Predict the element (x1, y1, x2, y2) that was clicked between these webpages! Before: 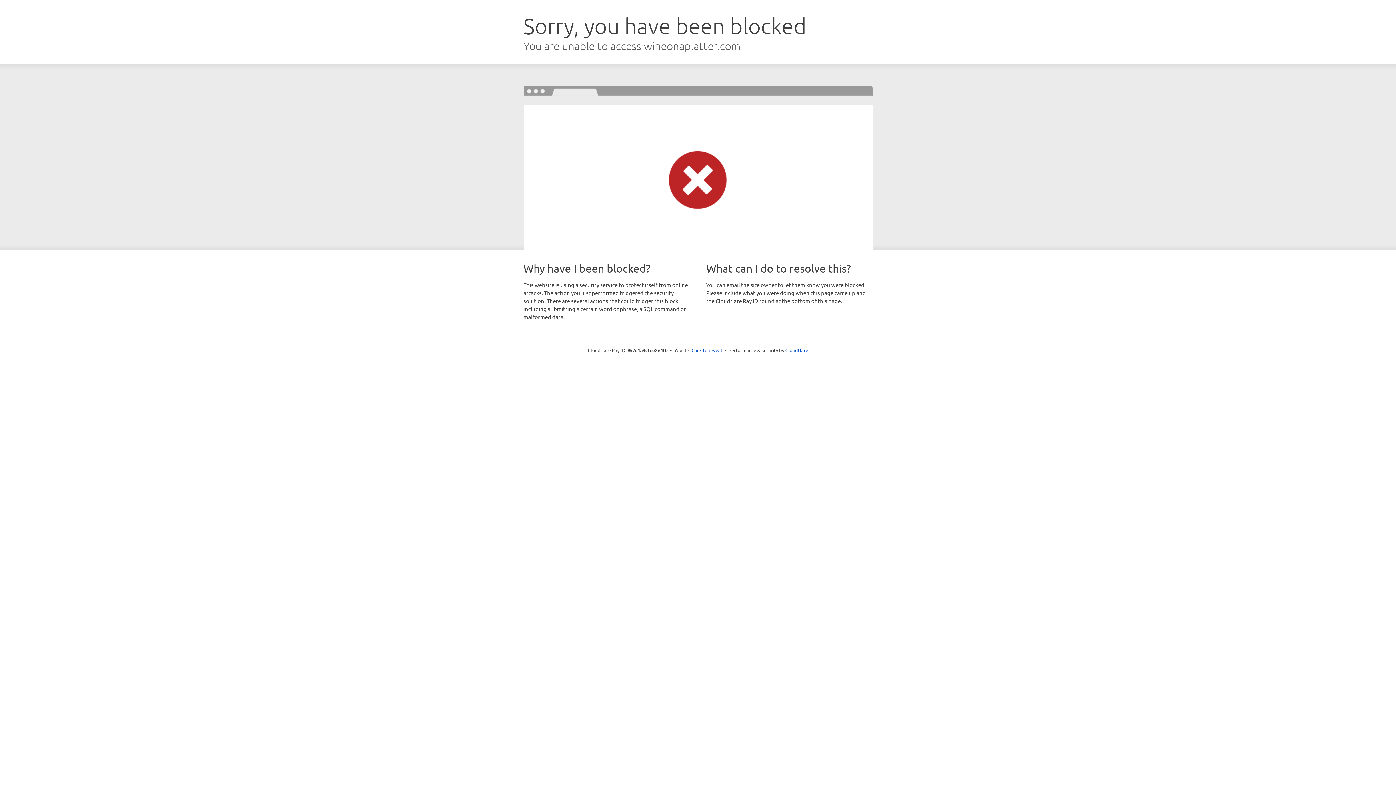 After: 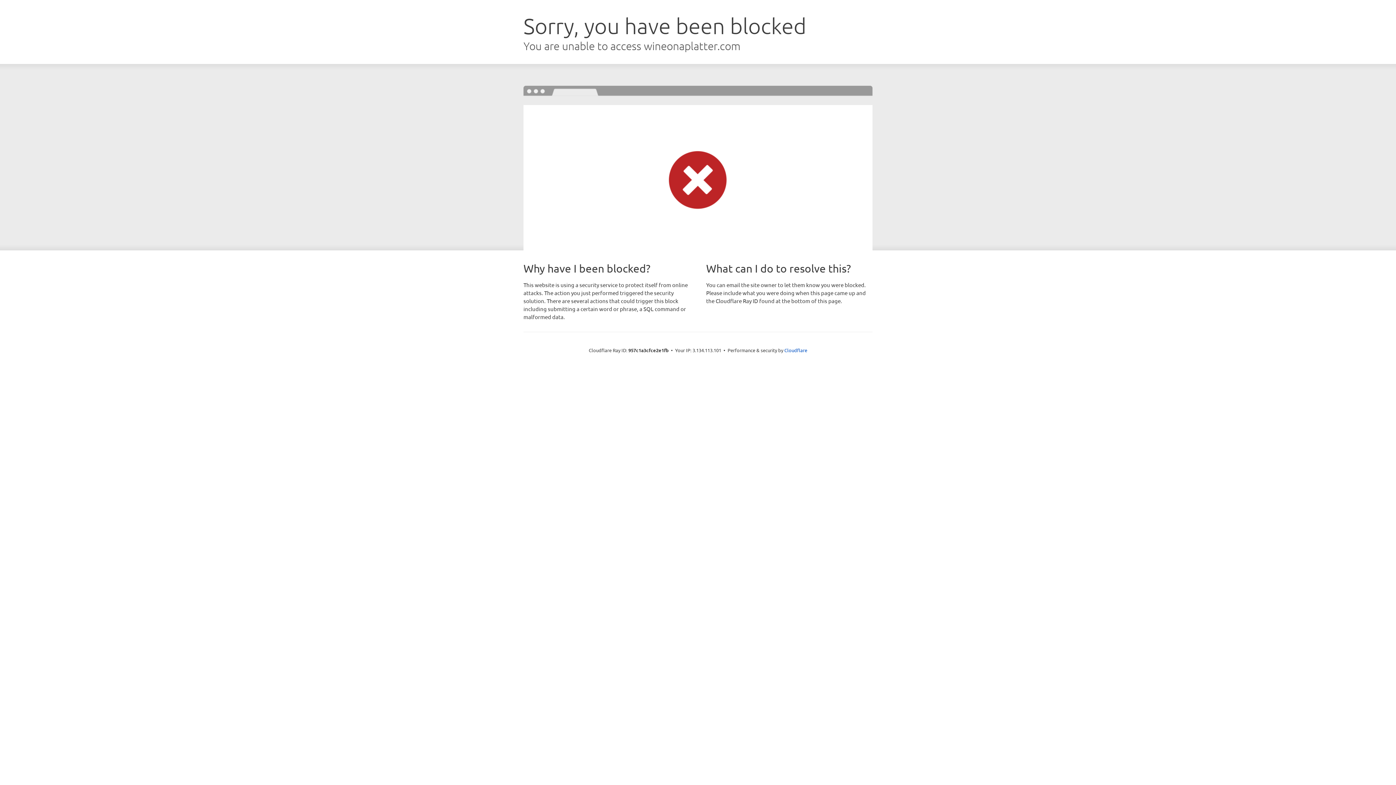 Action: label: Click to reveal bbox: (691, 346, 722, 353)